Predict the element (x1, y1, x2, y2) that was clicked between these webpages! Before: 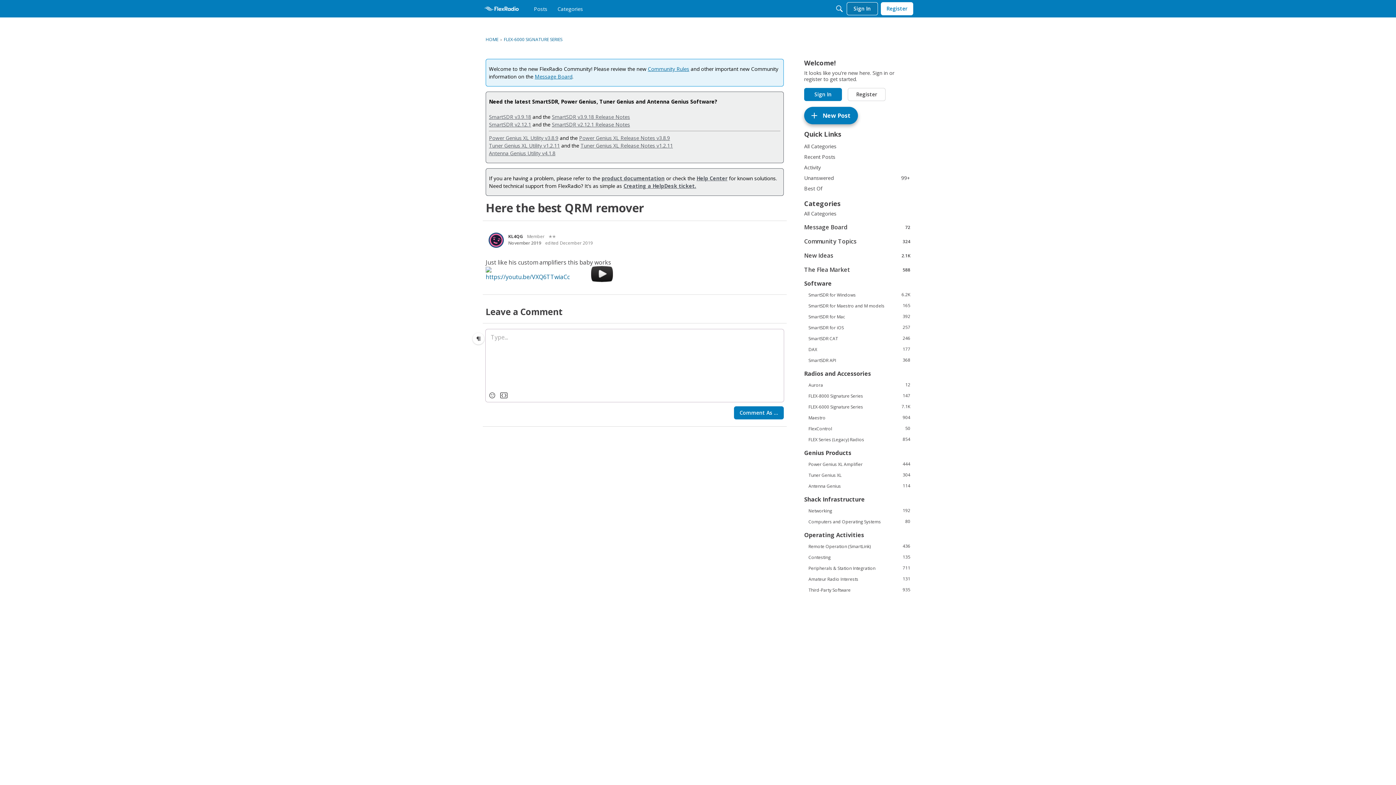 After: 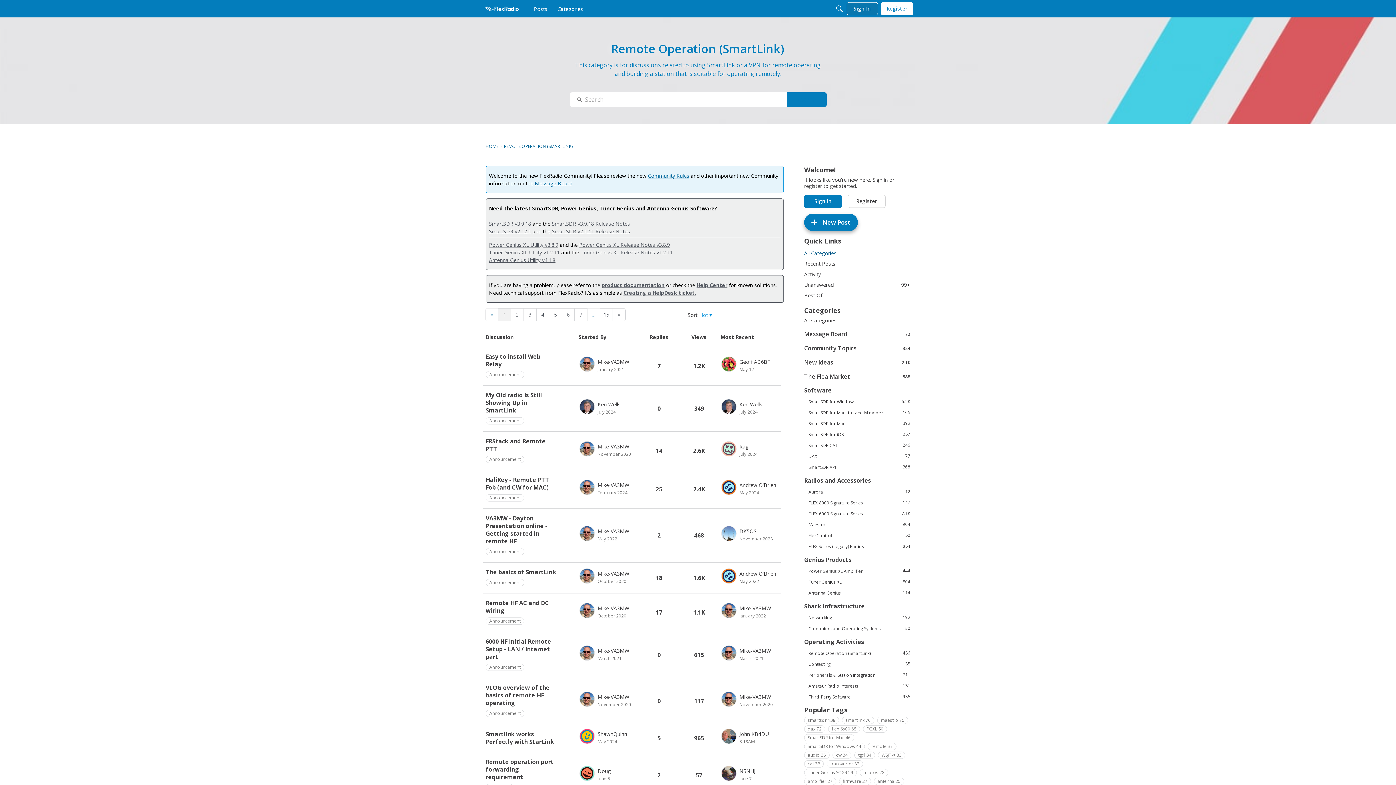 Action: label: 436
Remote Operation (SmartLink) bbox: (804, 543, 910, 549)